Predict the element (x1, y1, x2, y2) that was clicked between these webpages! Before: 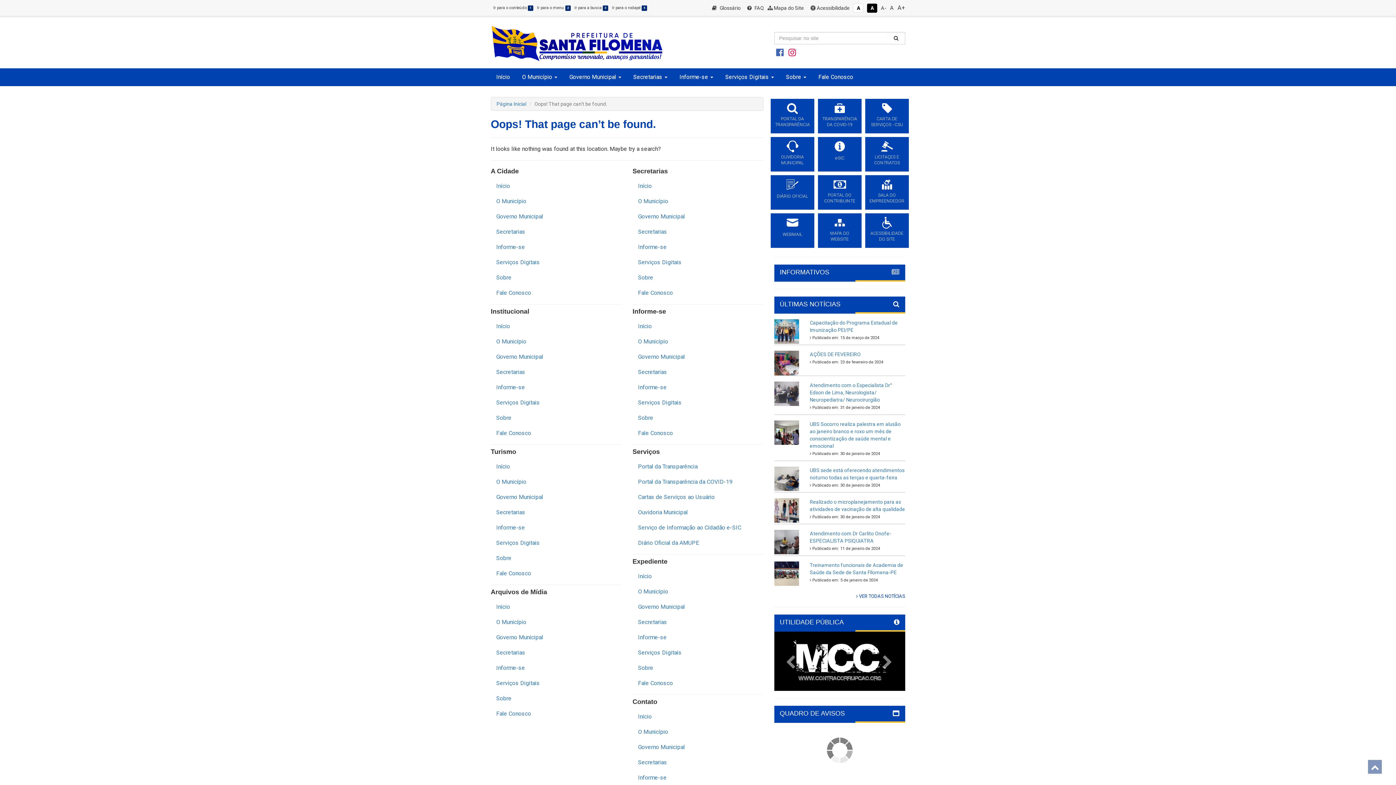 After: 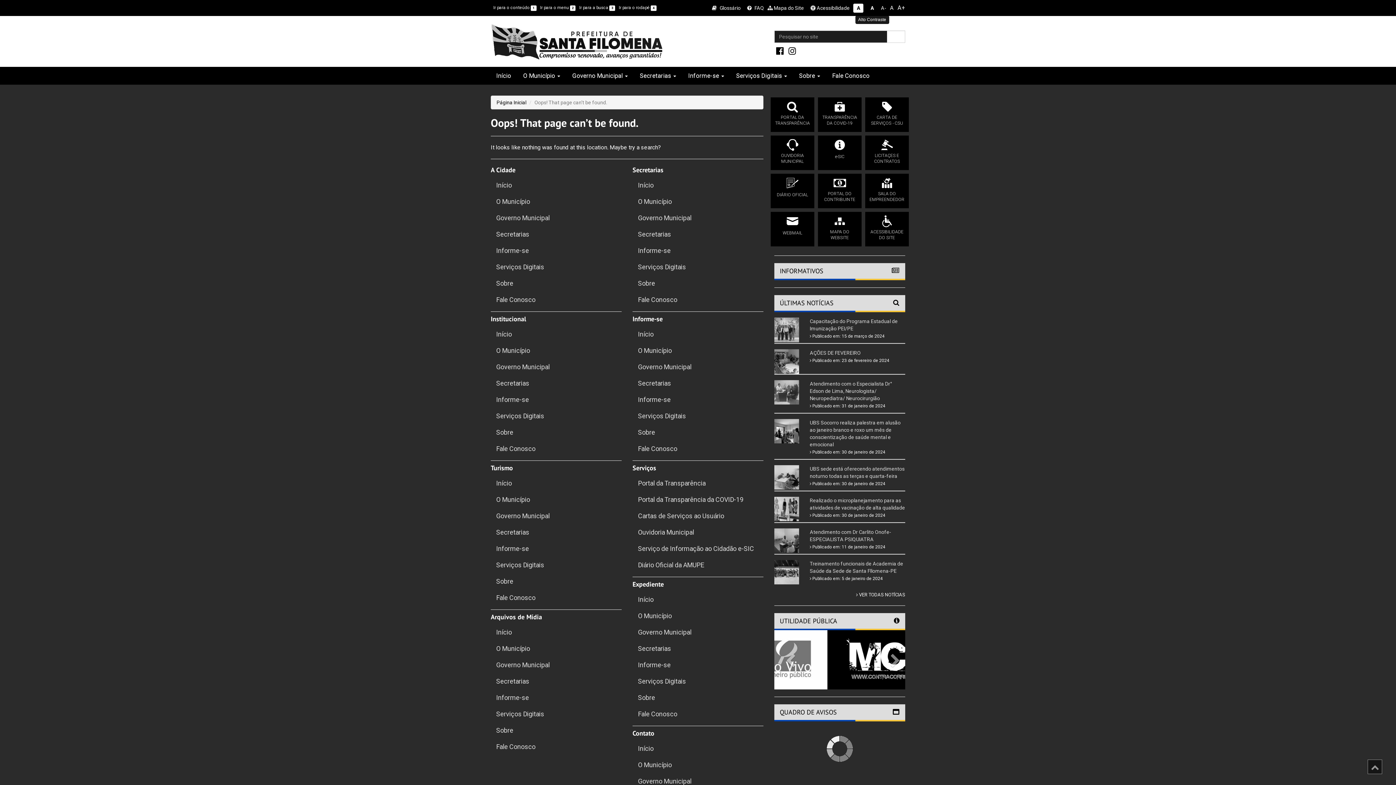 Action: label: A
- Contraste bbox: (867, 3, 877, 12)